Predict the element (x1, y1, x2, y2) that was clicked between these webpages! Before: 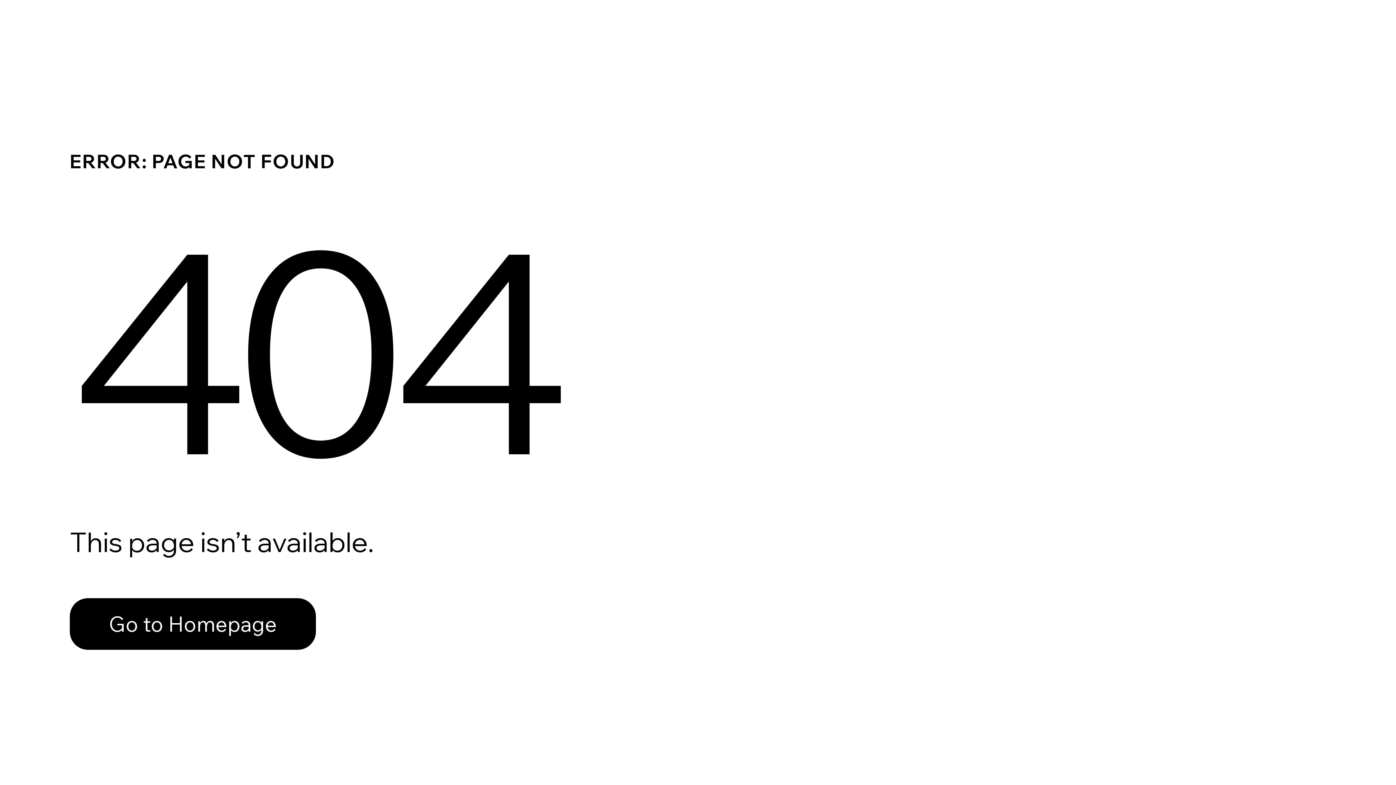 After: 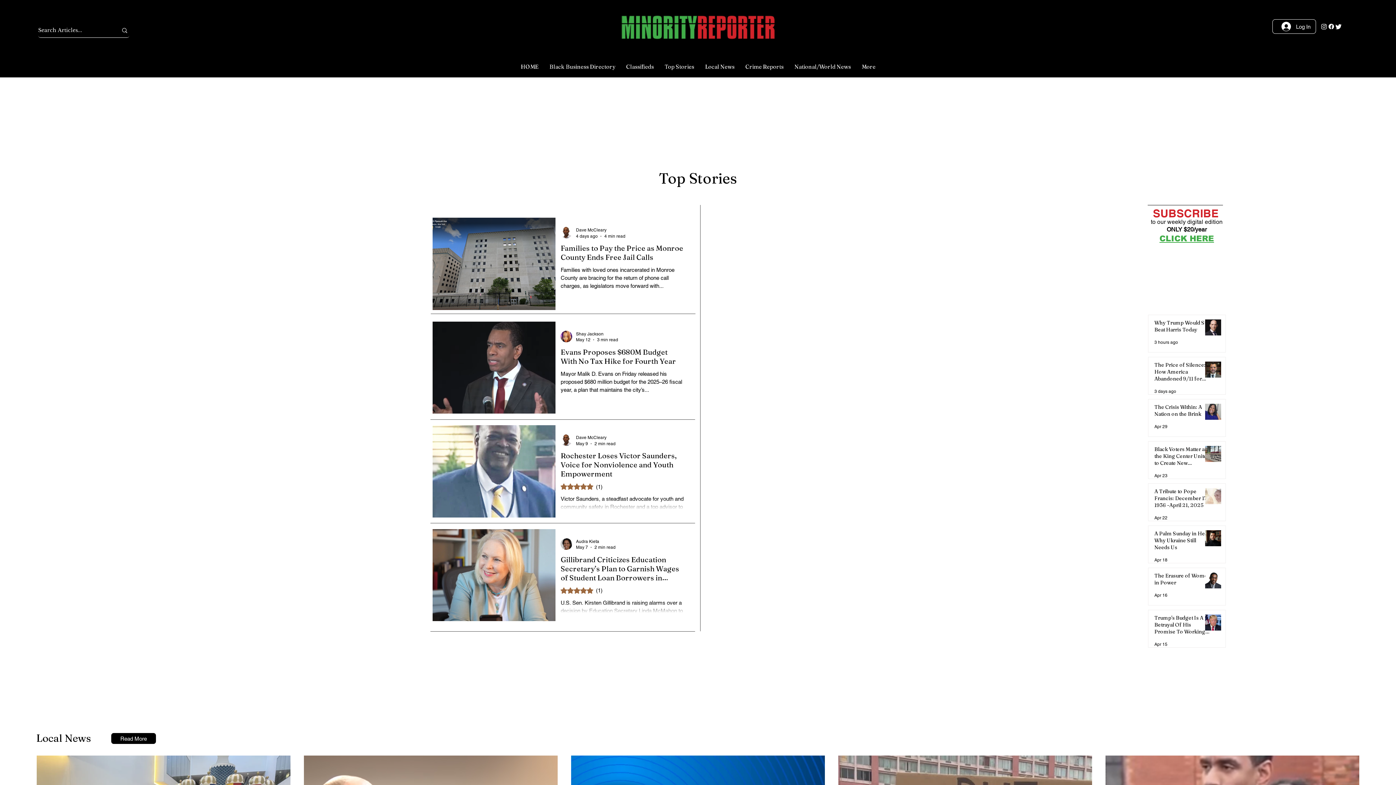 Action: bbox: (69, 582, 768, 659) label: Go to Homepage